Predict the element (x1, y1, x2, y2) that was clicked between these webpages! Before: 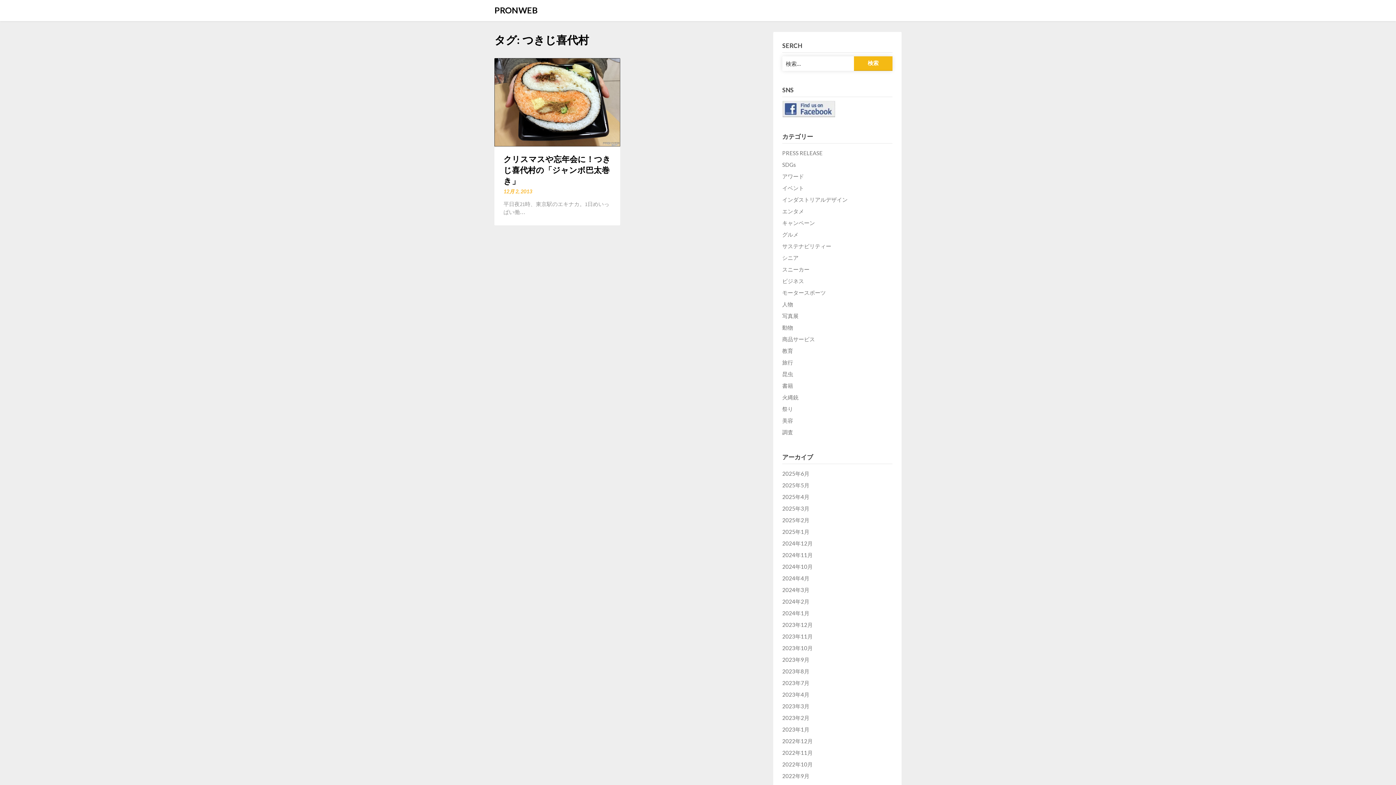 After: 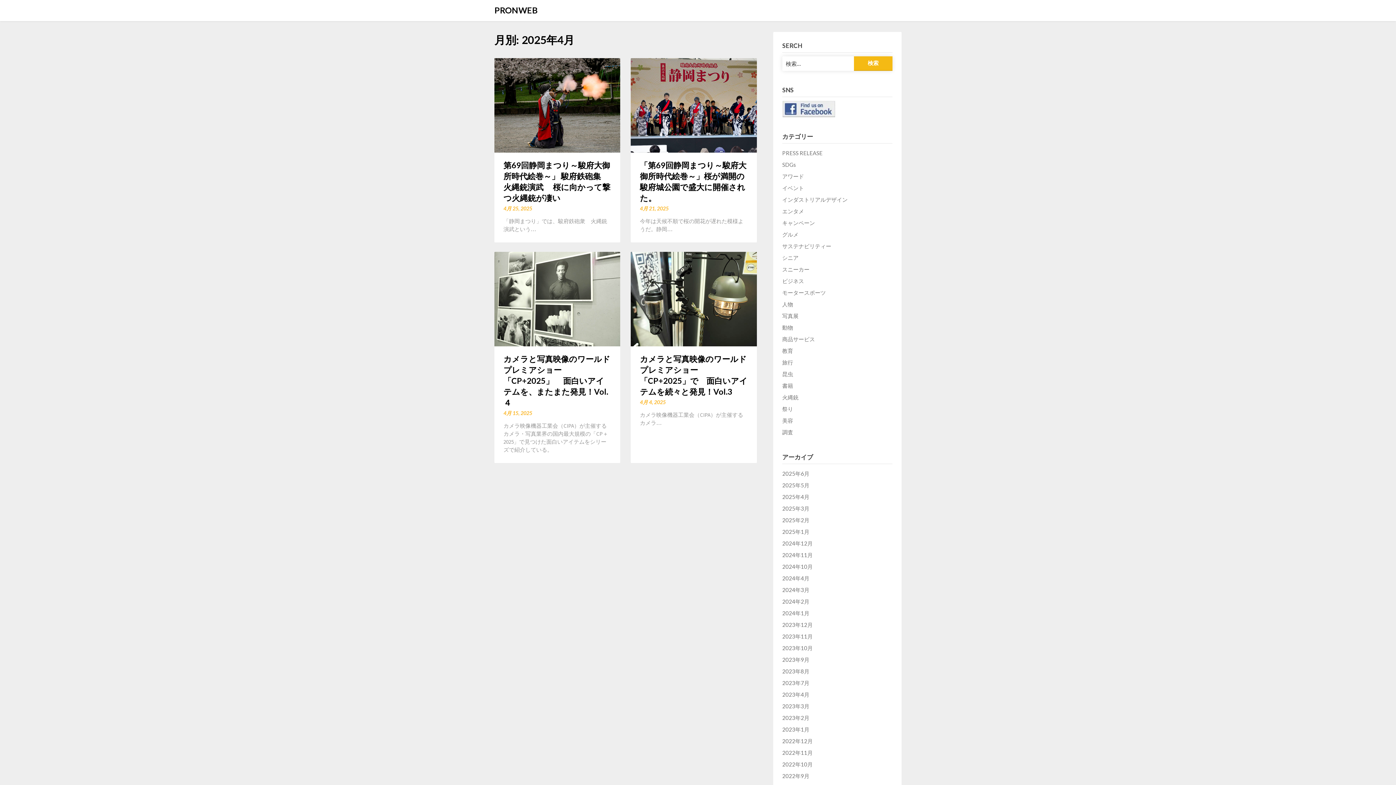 Action: label: 2025年4月 bbox: (782, 493, 809, 500)